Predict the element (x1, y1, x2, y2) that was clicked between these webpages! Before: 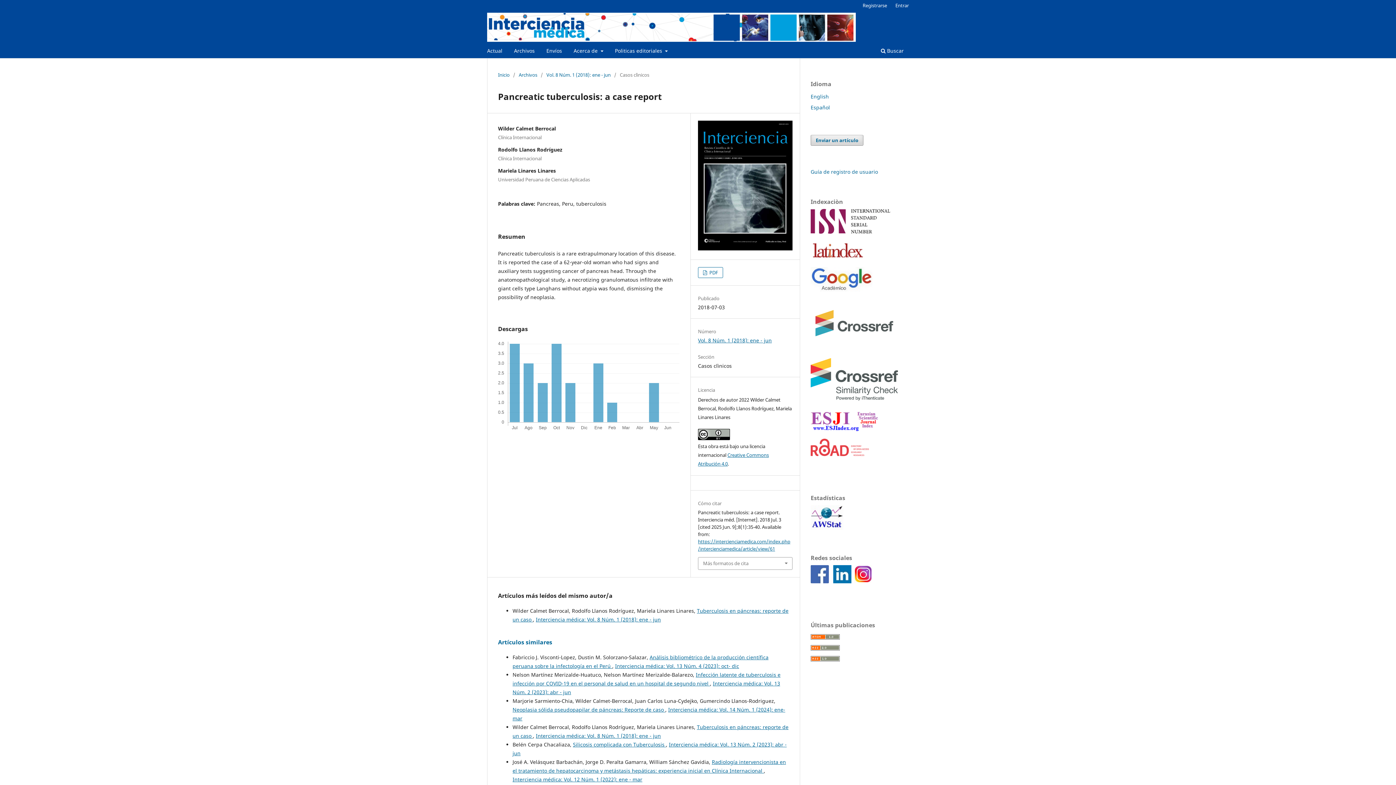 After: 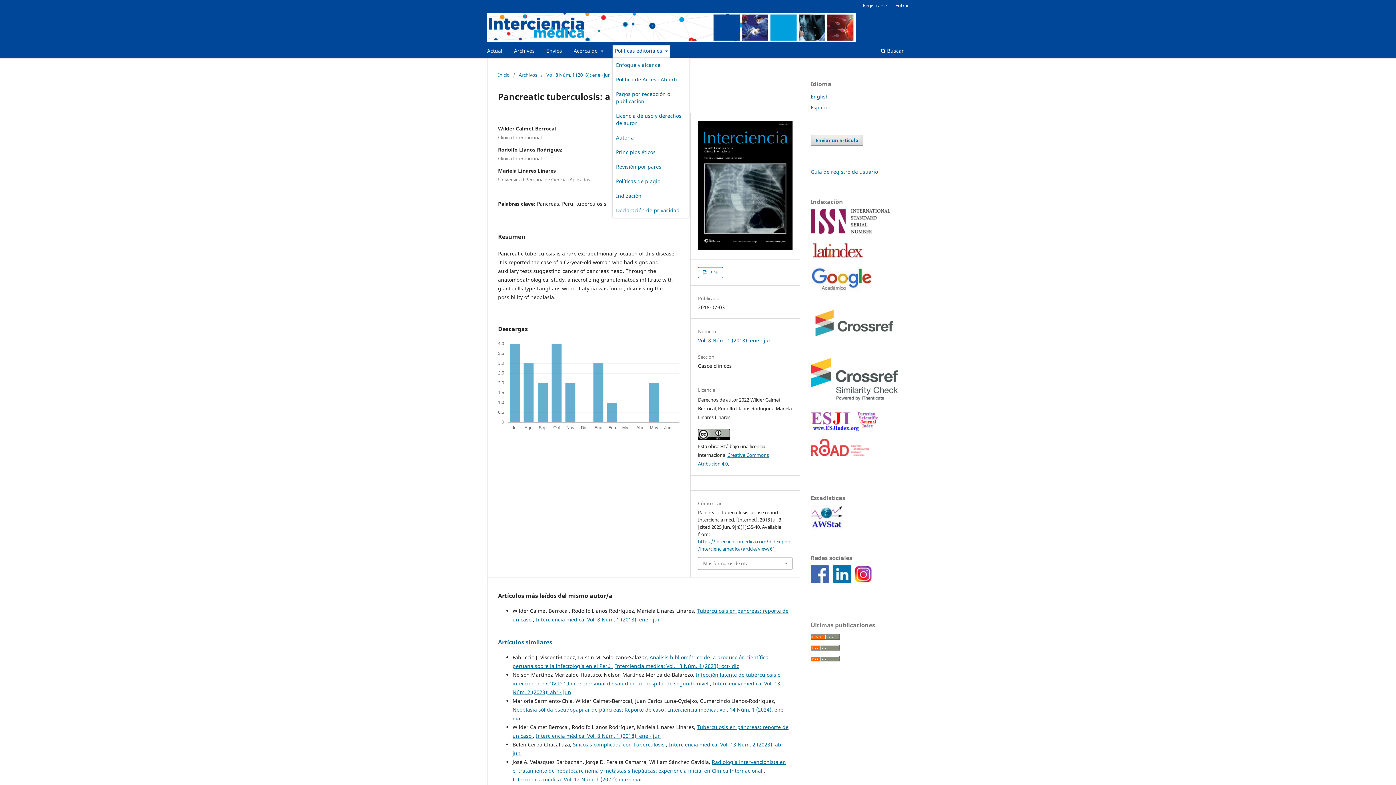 Action: label: Politicas editoriales  bbox: (612, 45, 670, 58)